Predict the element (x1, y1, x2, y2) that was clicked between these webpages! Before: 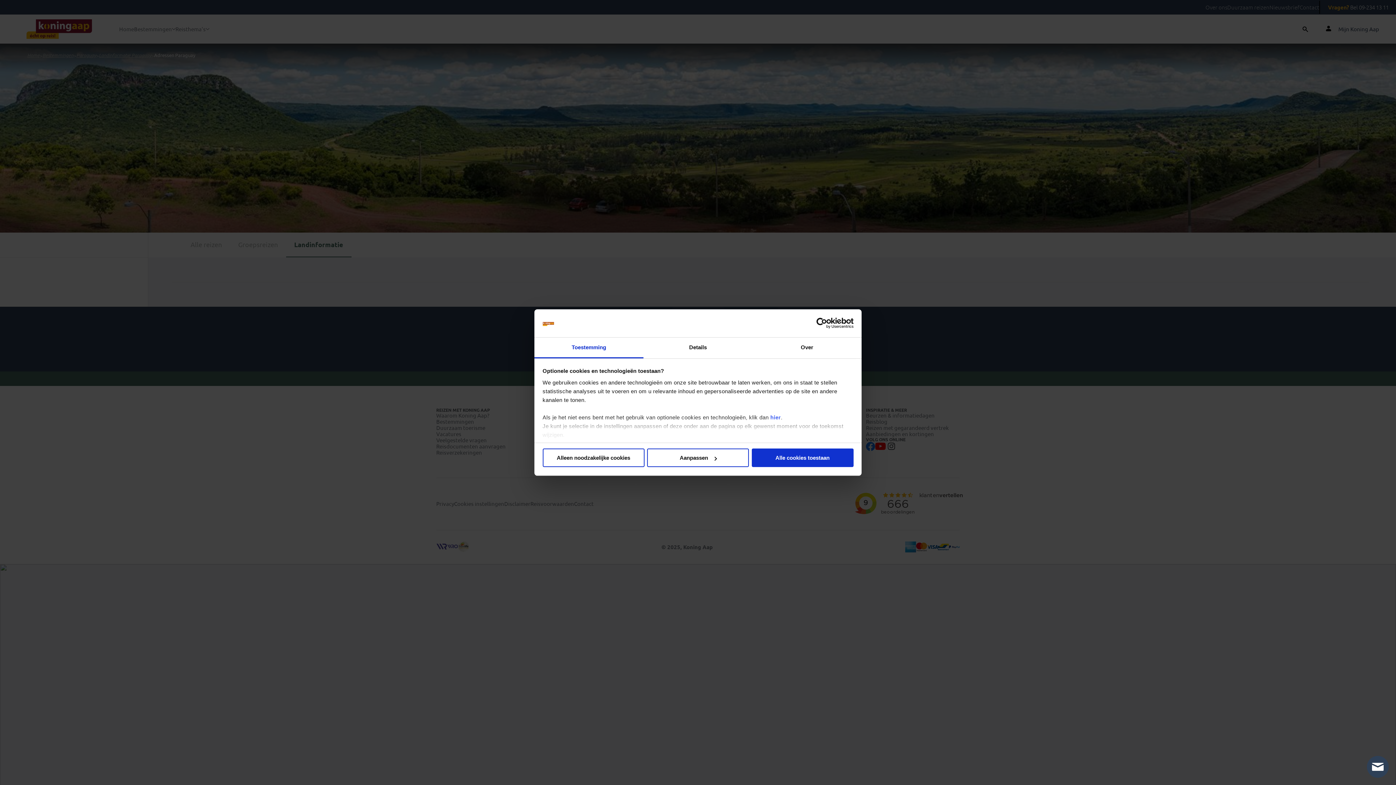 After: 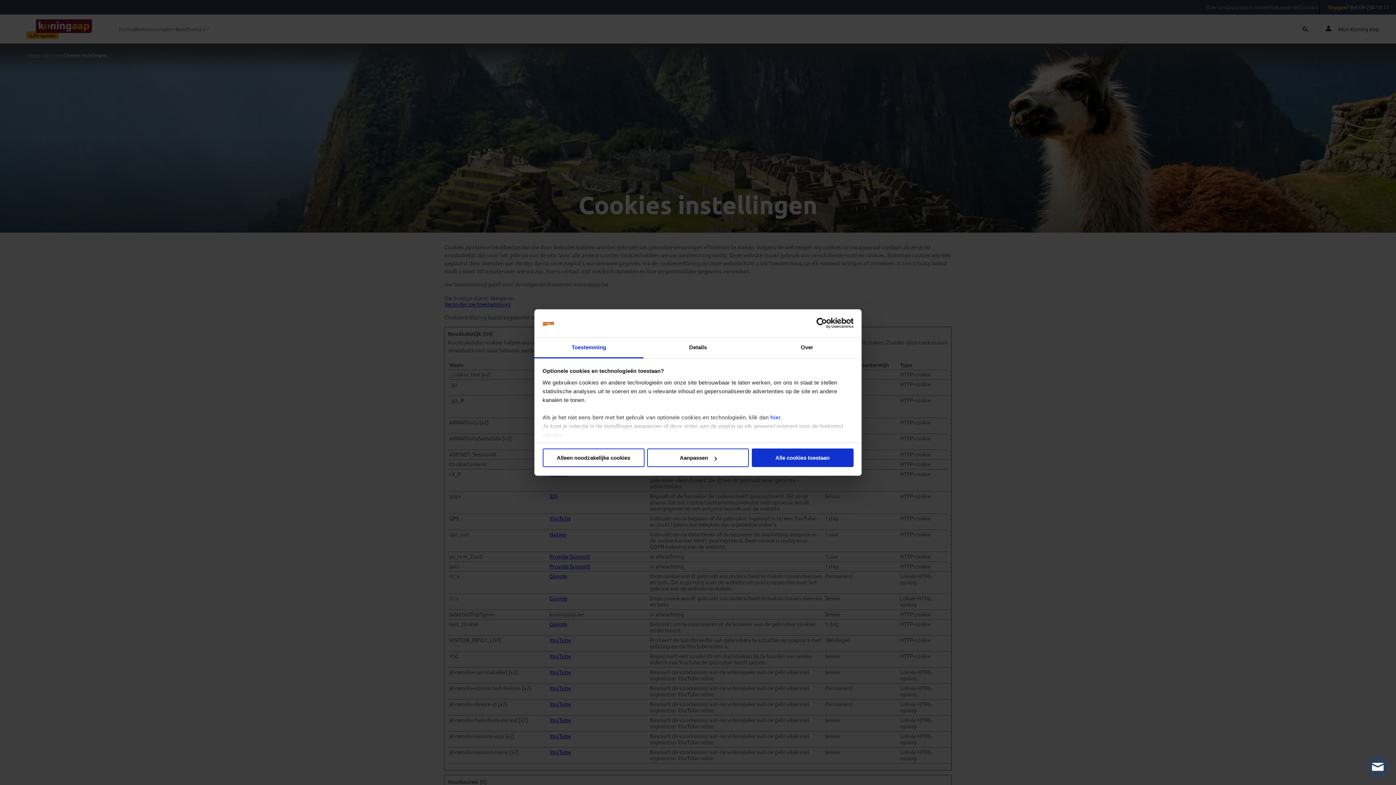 Action: bbox: (770, 414, 781, 420) label: hier